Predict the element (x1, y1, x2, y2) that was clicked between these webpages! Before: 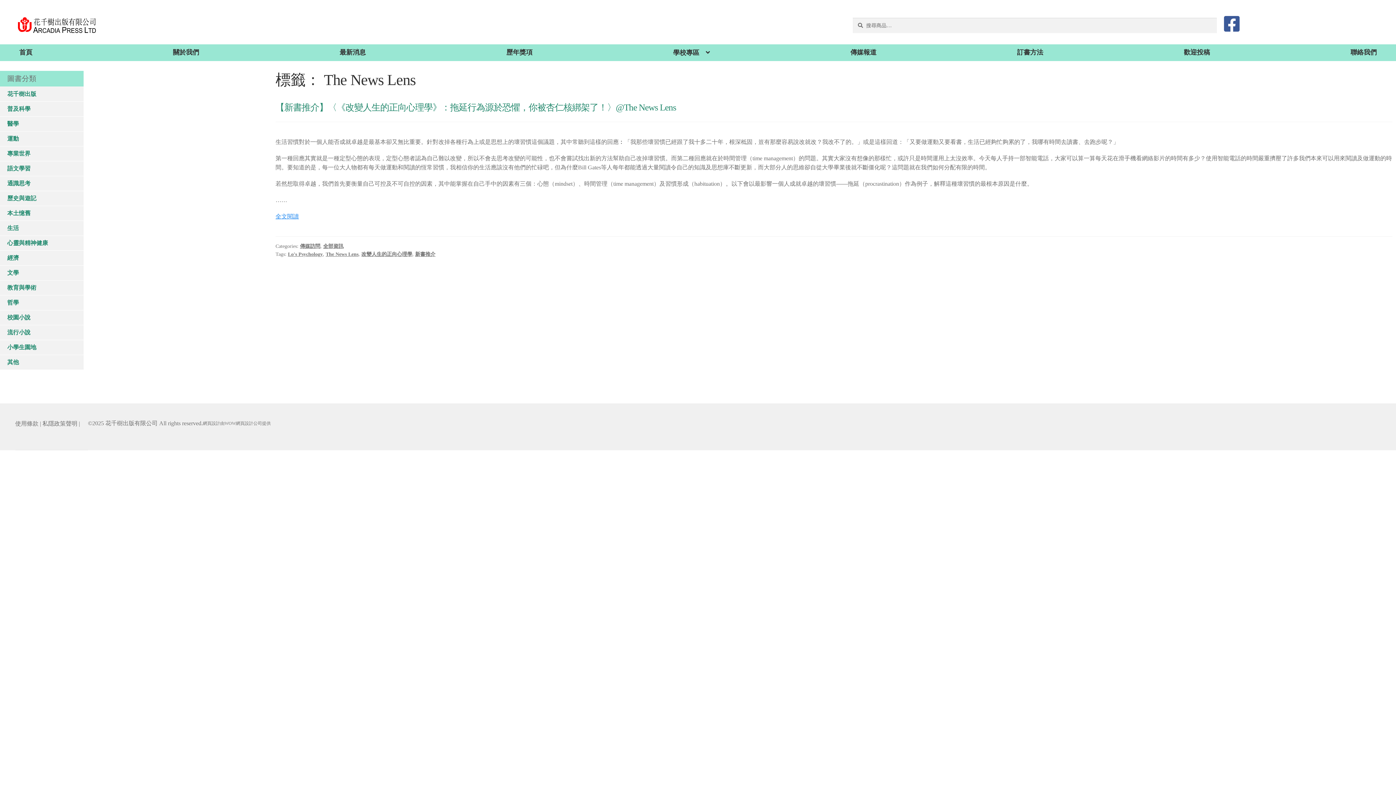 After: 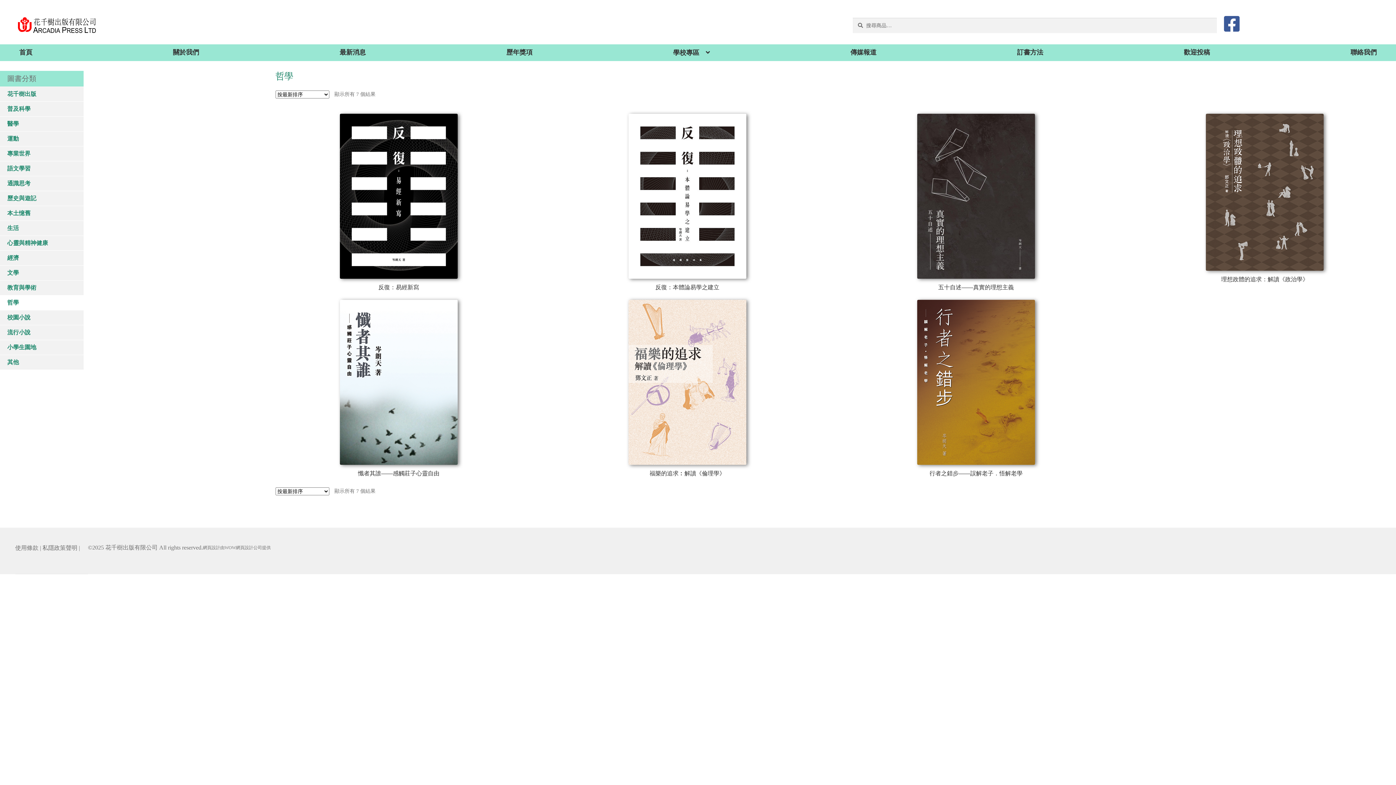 Action: label: 哲學 bbox: (7, 299, 18, 305)